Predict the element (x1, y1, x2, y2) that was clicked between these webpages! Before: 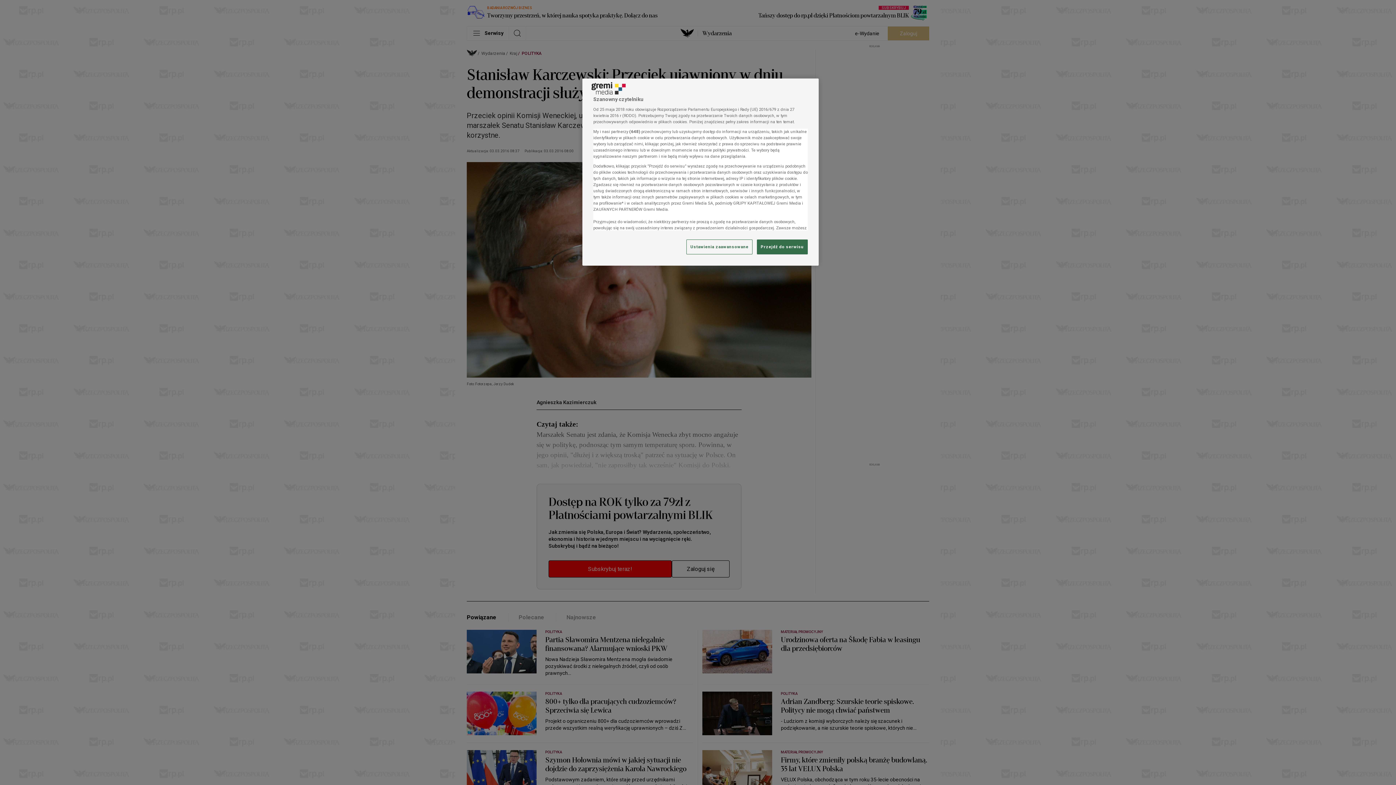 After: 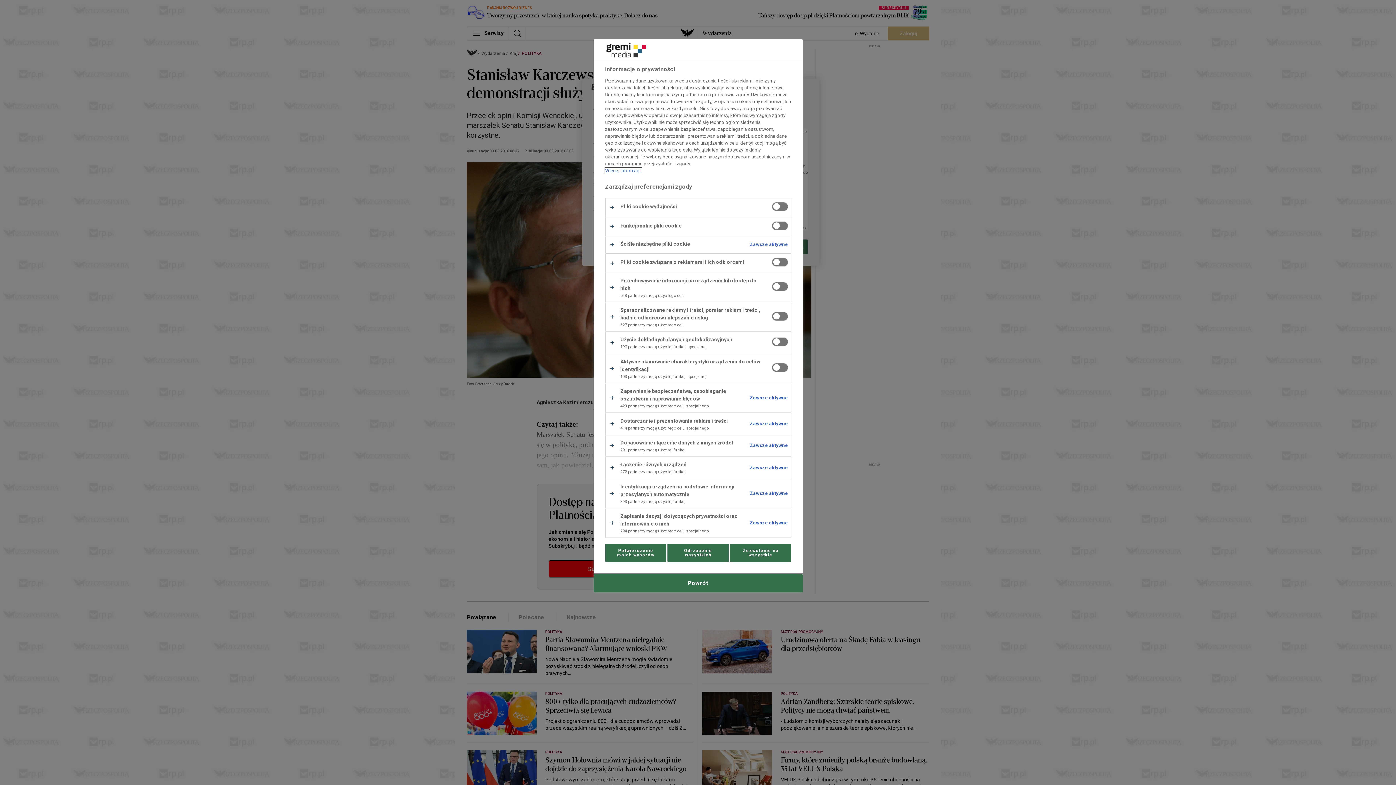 Action: label: Ustawienia zaawansowane, otwiera okno dialogowe centrum preferencji bbox: (686, 239, 752, 254)